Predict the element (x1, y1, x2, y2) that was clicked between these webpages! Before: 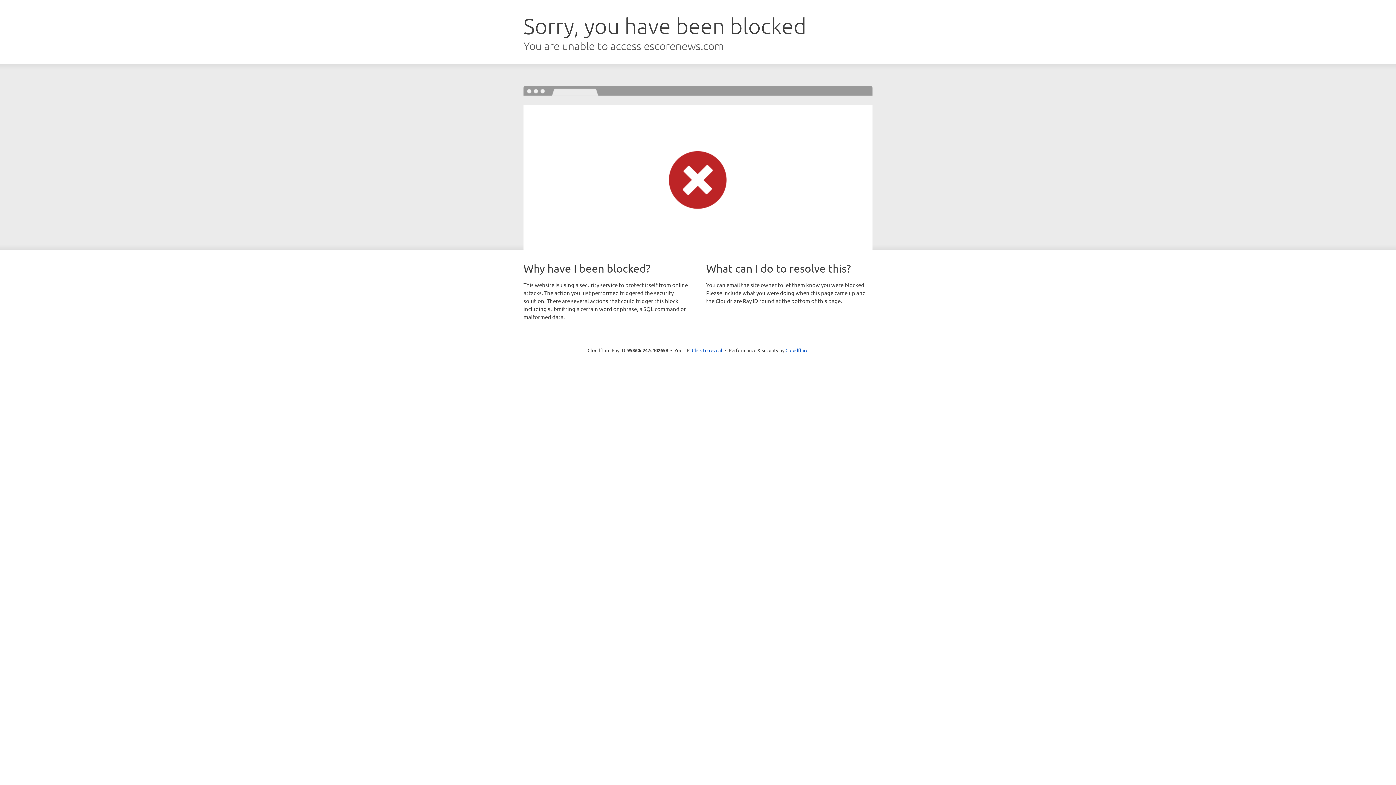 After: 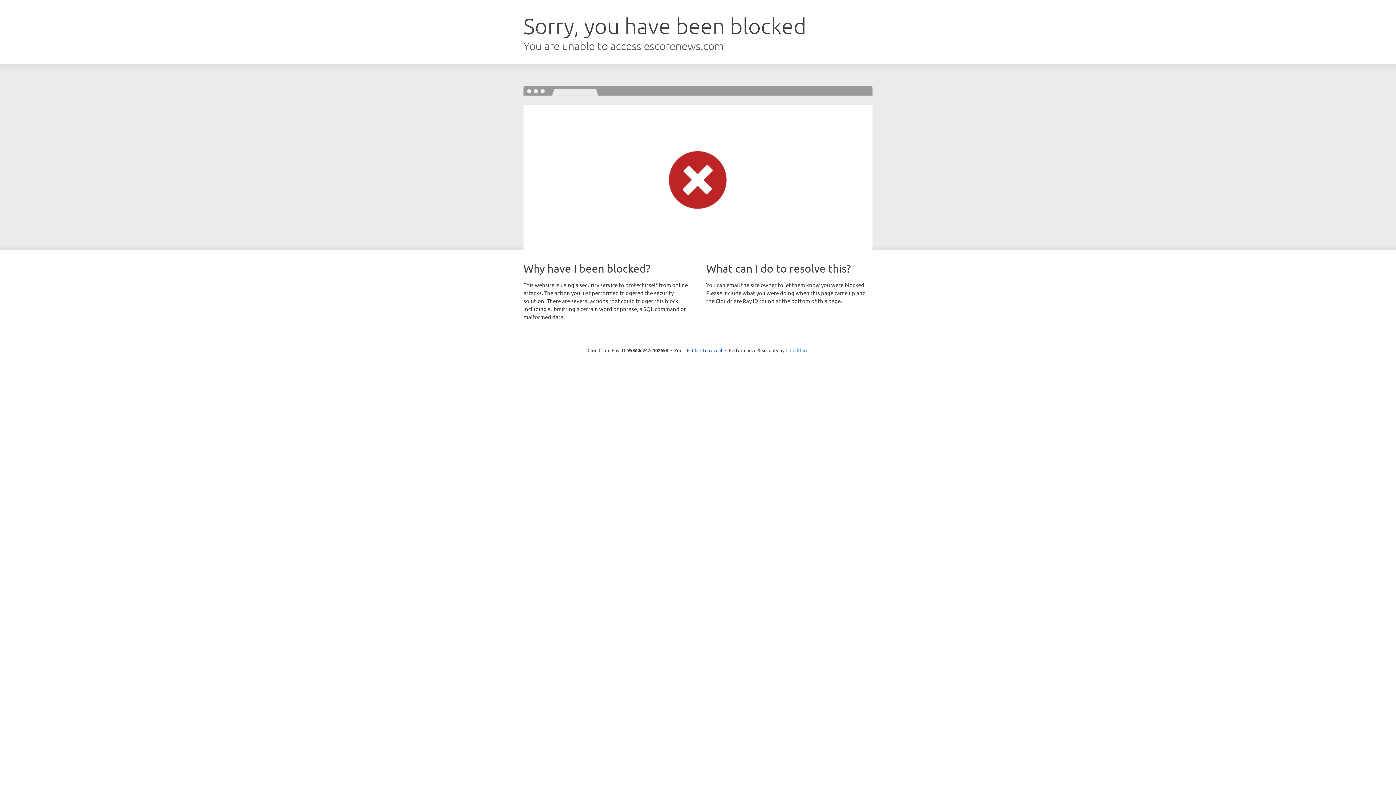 Action: label: Cloudflare bbox: (785, 347, 808, 353)